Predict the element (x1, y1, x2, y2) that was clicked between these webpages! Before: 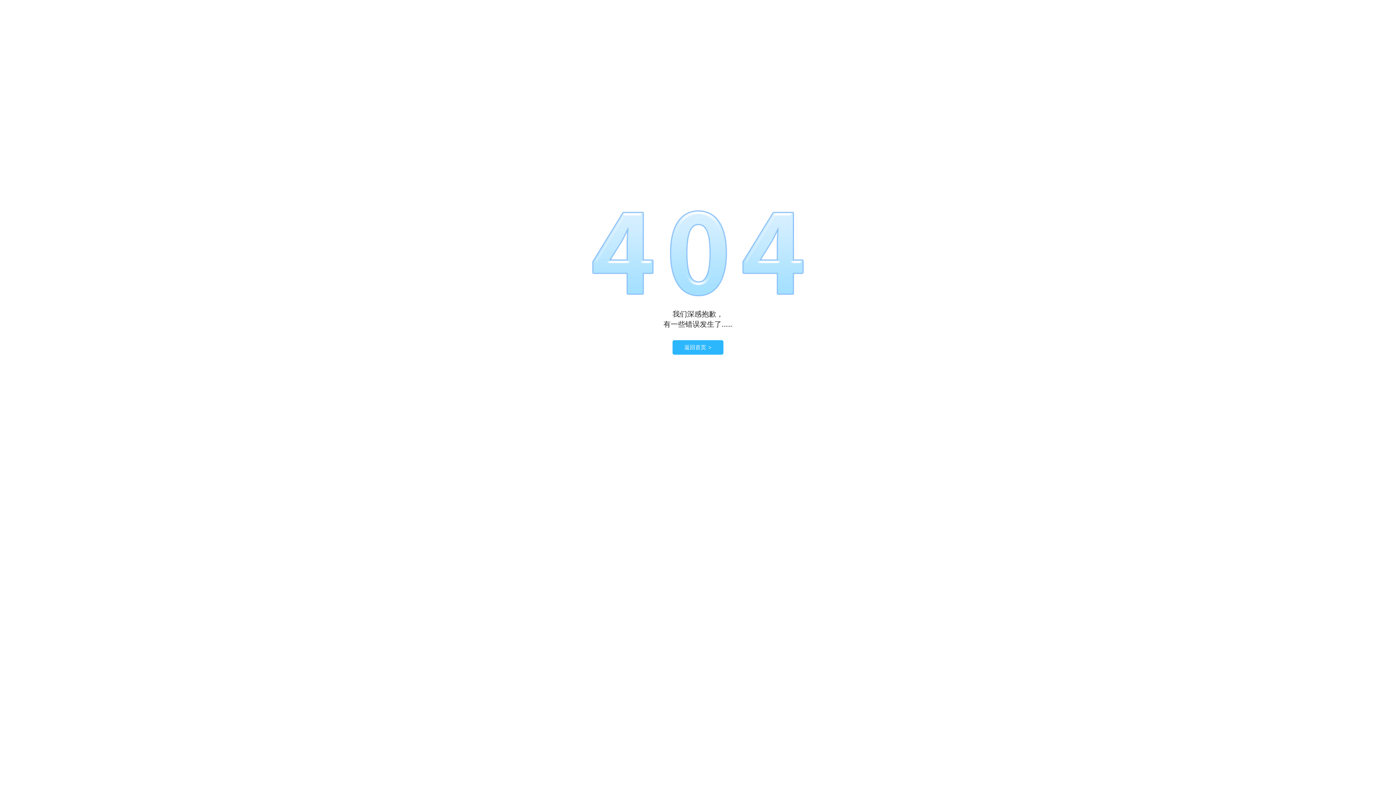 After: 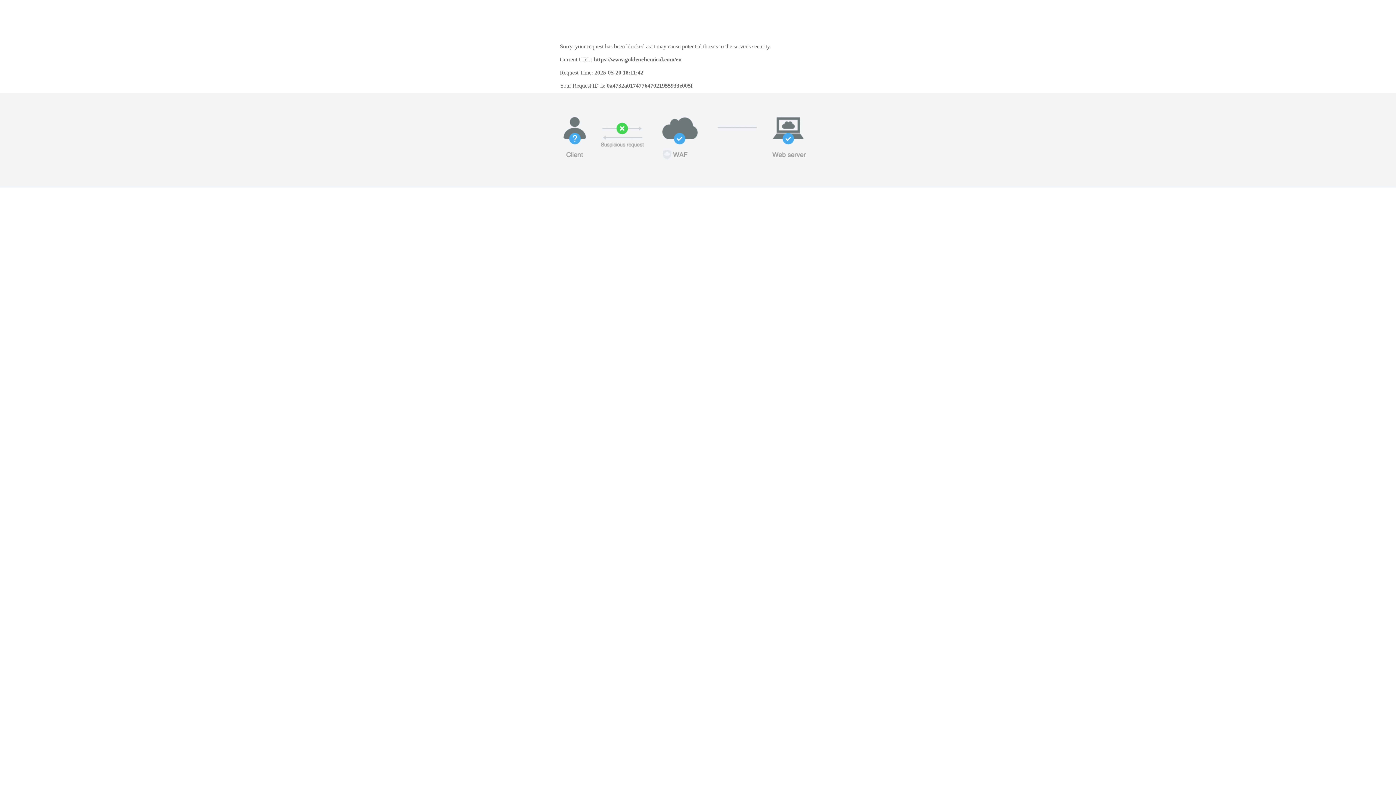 Action: label: 返回首页 bbox: (672, 340, 723, 354)